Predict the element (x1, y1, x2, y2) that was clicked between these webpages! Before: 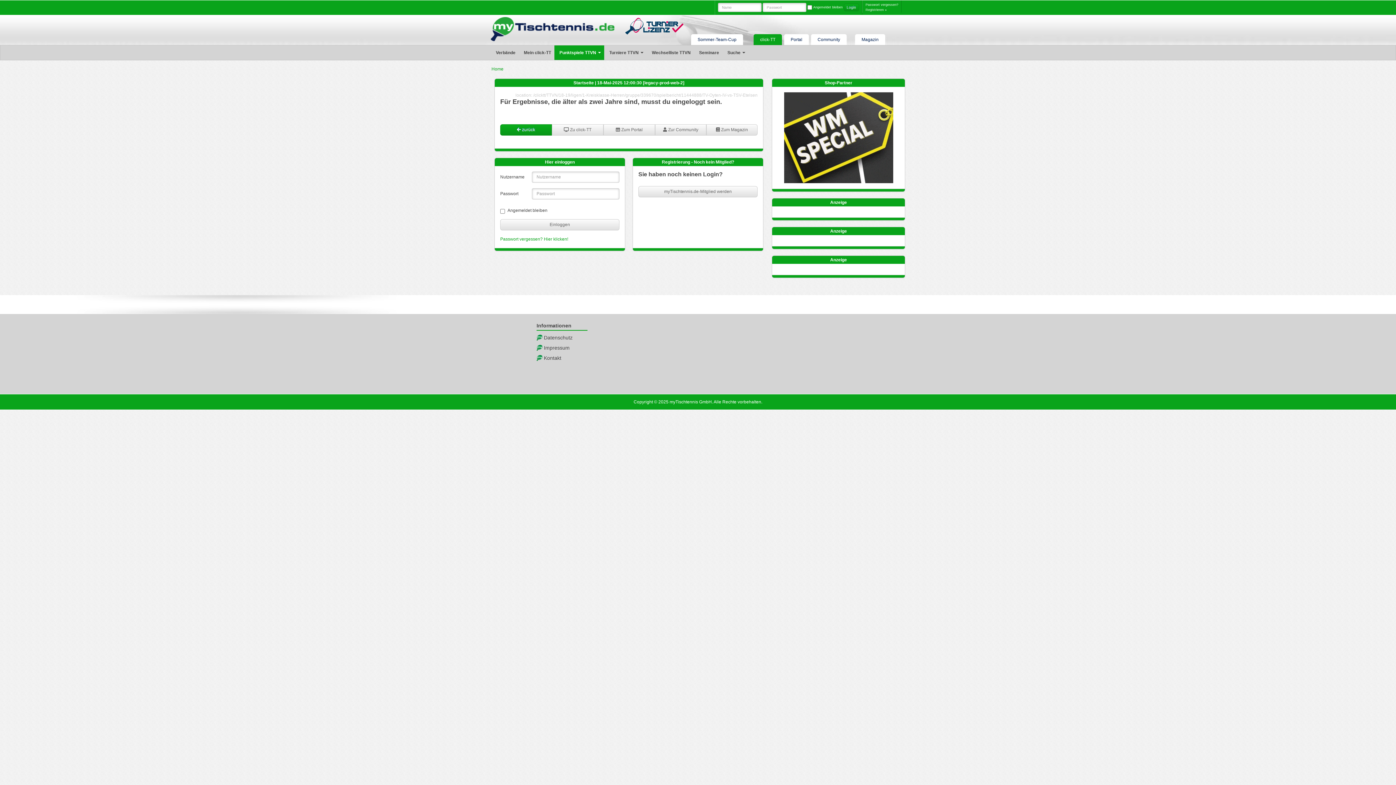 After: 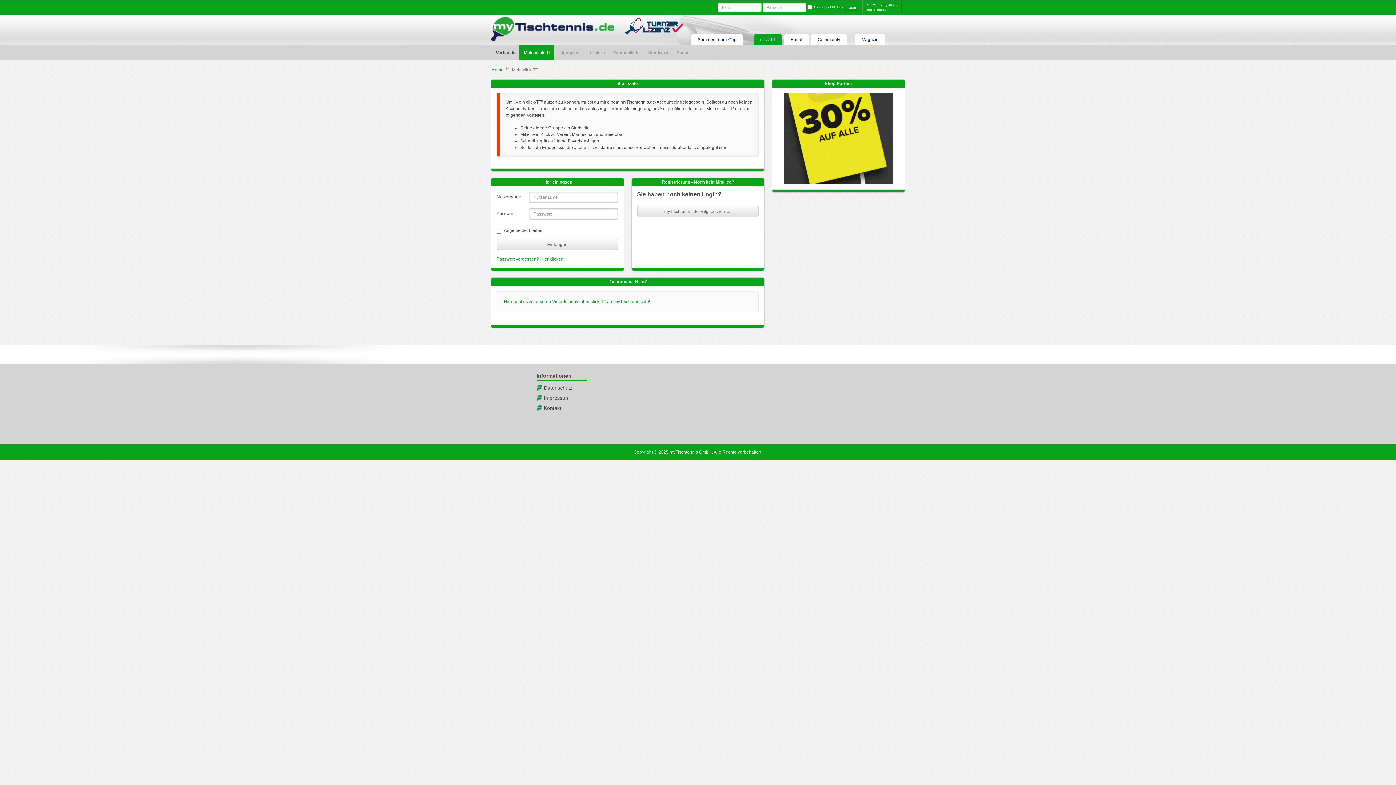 Action: bbox: (491, 66, 503, 71) label: Home